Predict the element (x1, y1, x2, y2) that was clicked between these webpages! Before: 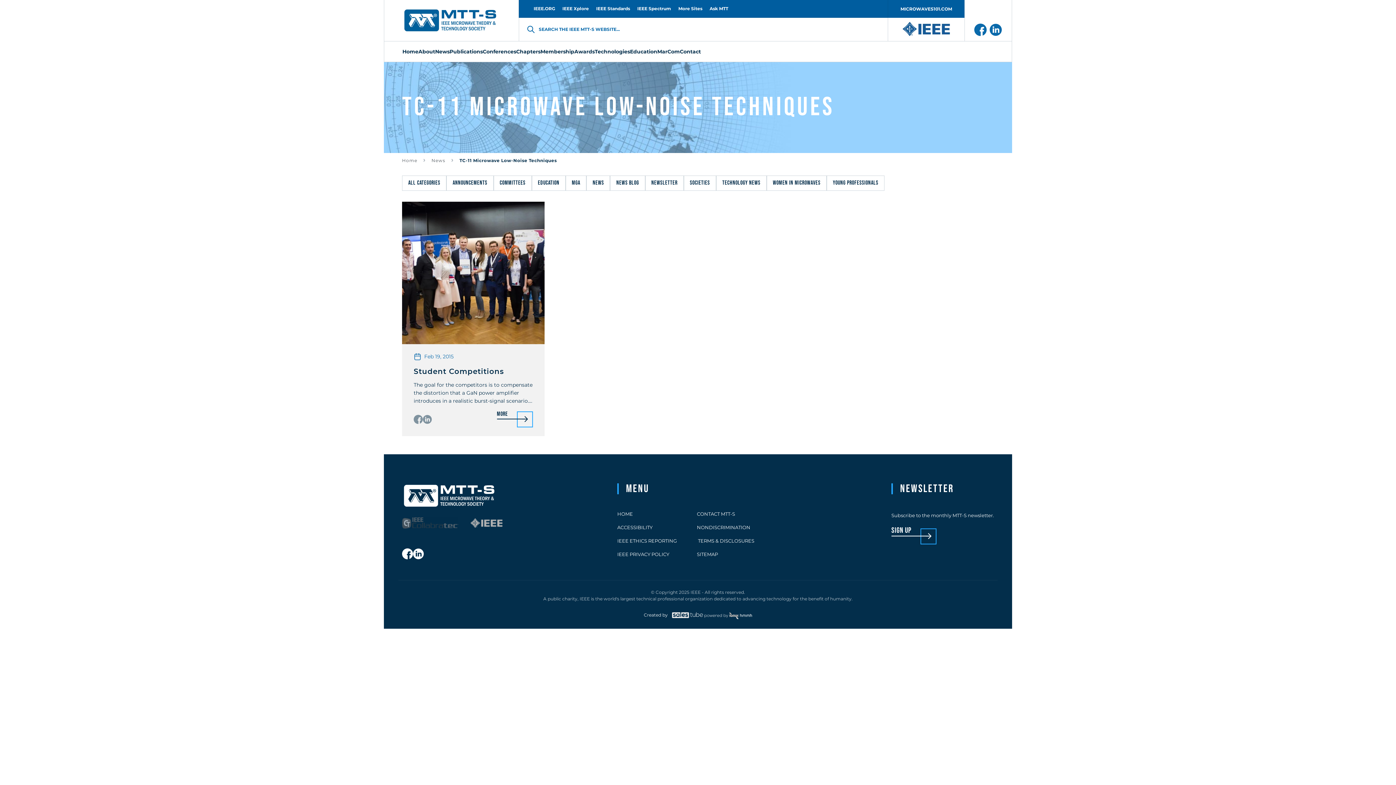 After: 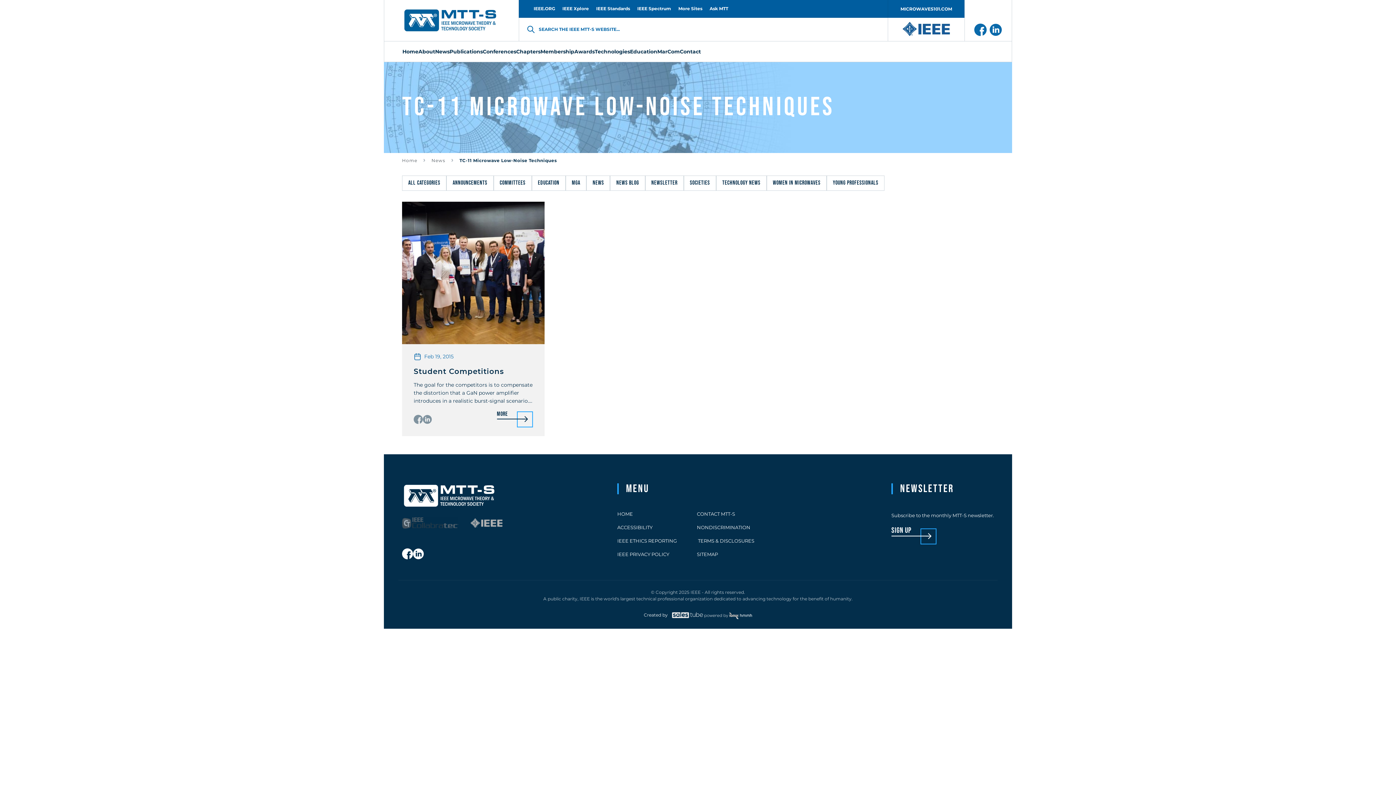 Action: label: More Sites bbox: (674, 4, 706, 12)